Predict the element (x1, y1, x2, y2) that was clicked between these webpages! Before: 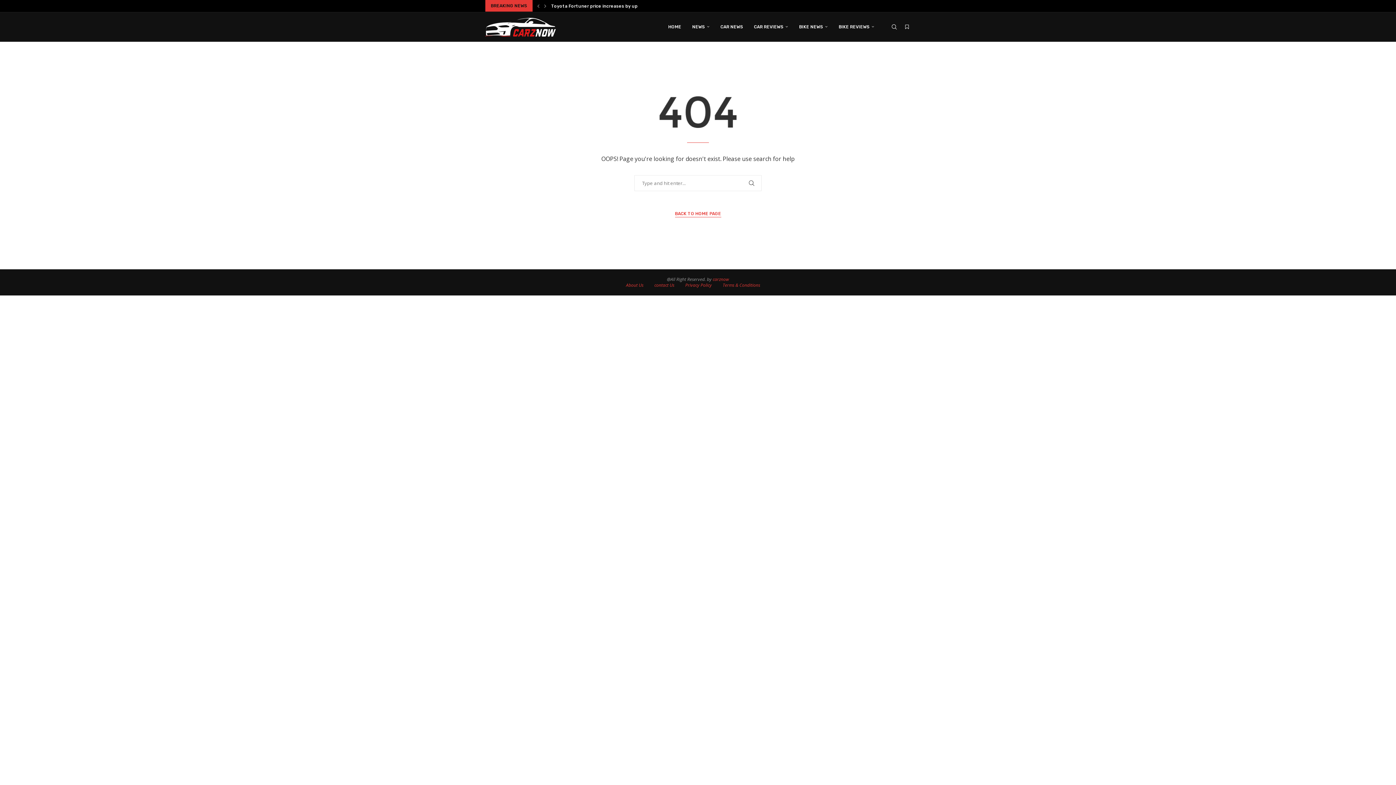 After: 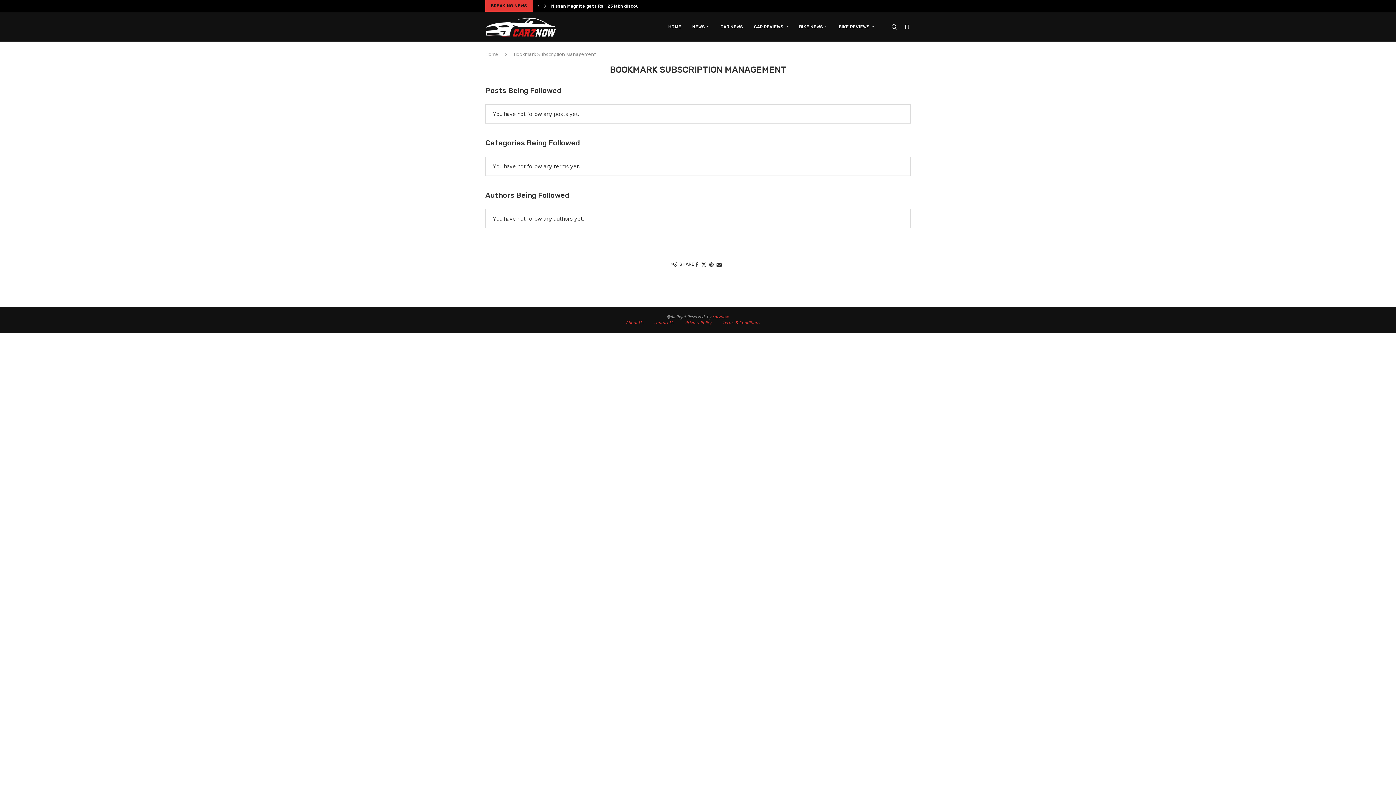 Action: bbox: (903, 12, 910, 41)